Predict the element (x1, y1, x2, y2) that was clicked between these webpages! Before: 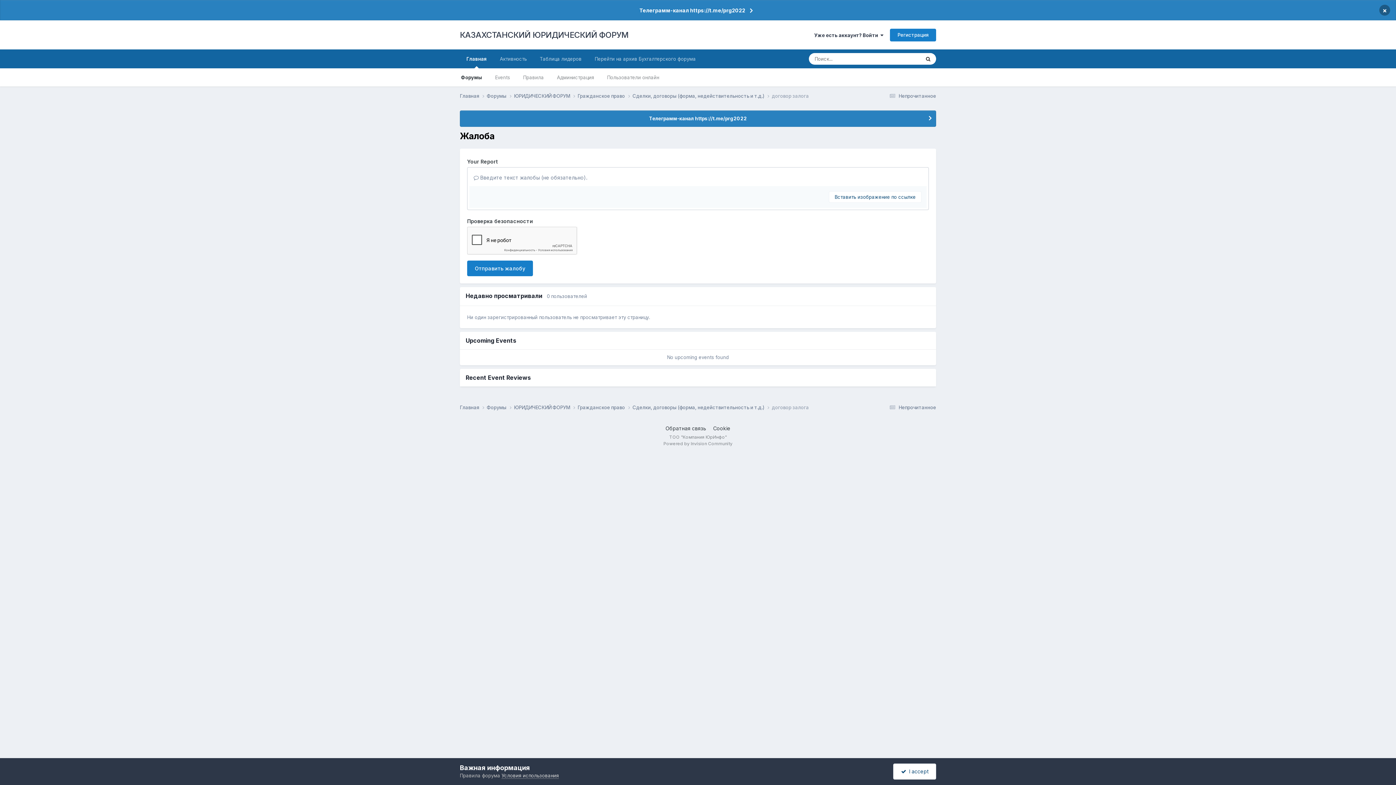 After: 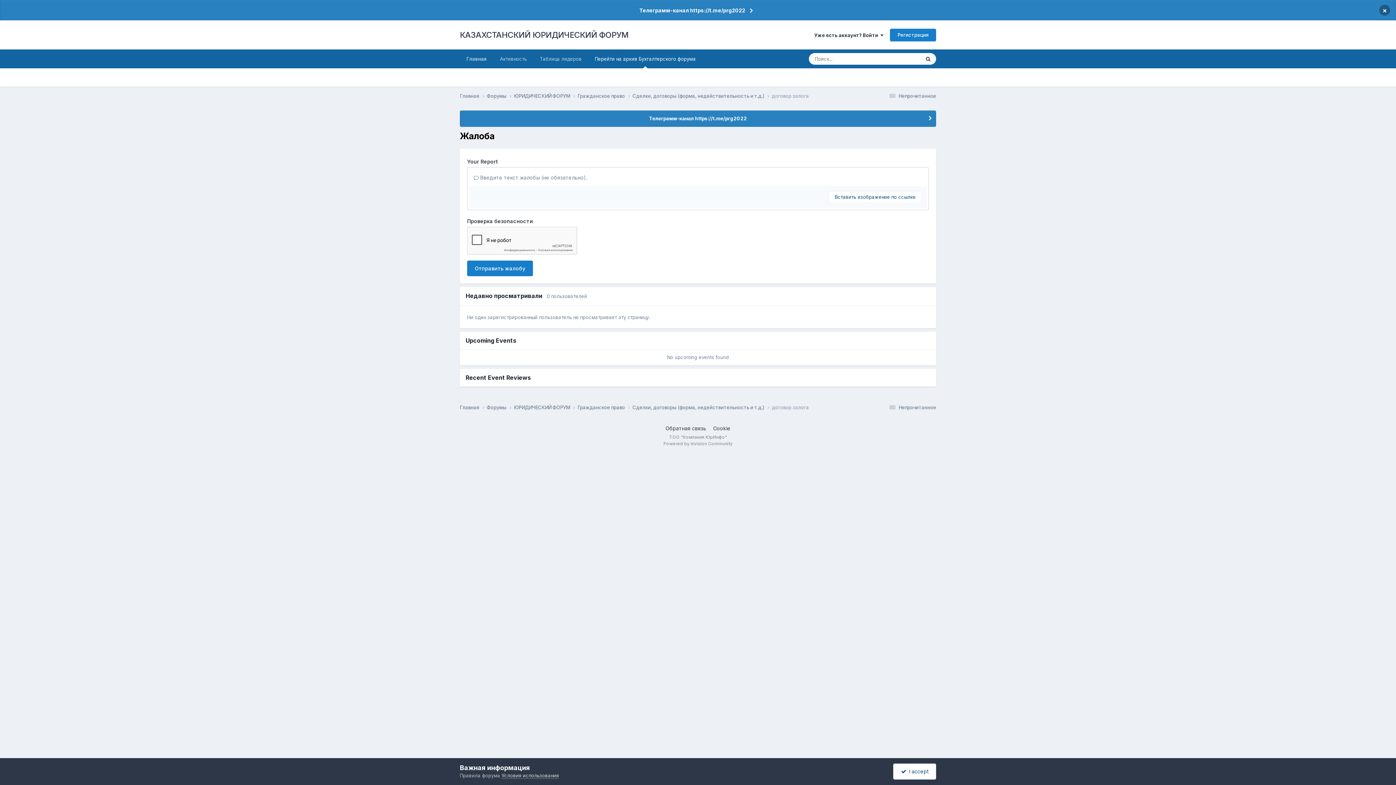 Action: bbox: (588, 49, 702, 68) label: Перейти на архив Бухгалтерского форума